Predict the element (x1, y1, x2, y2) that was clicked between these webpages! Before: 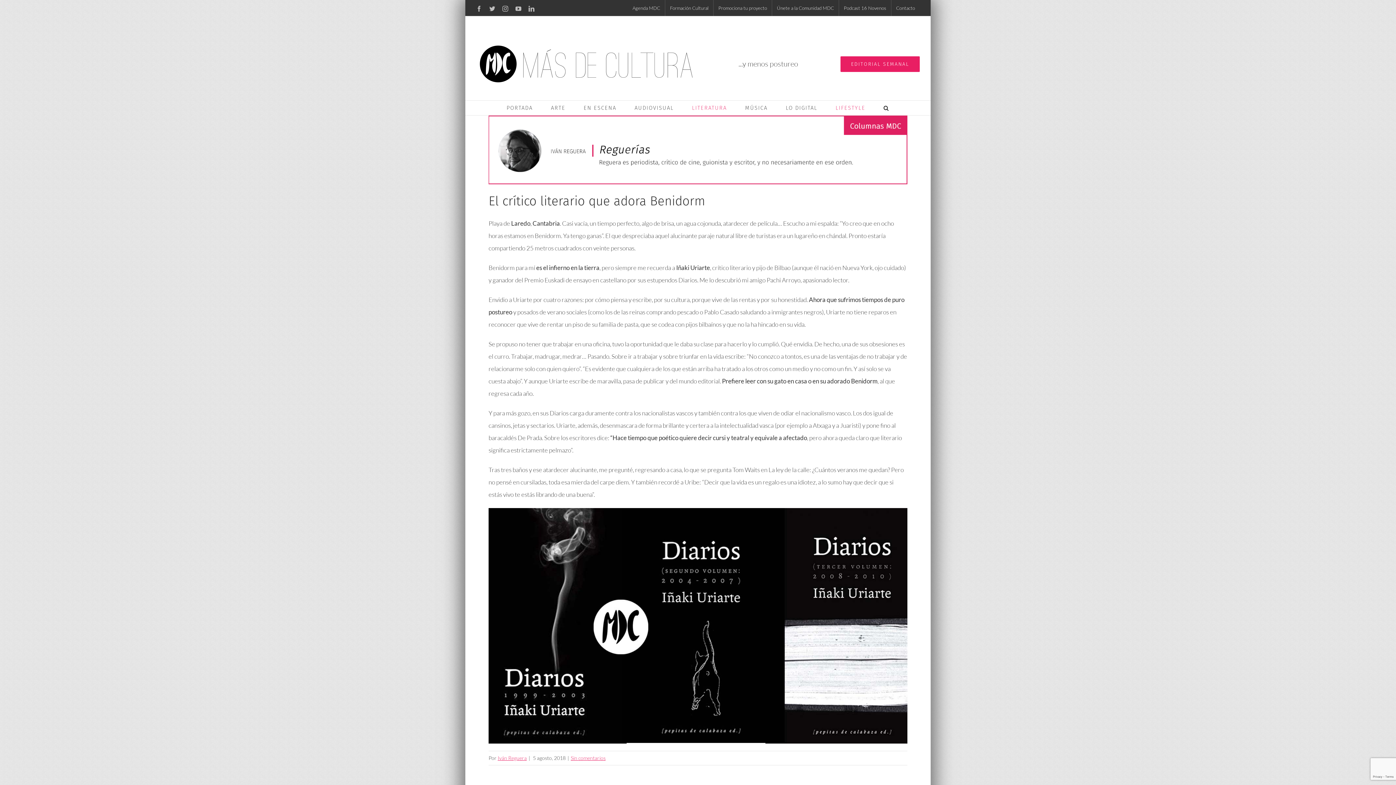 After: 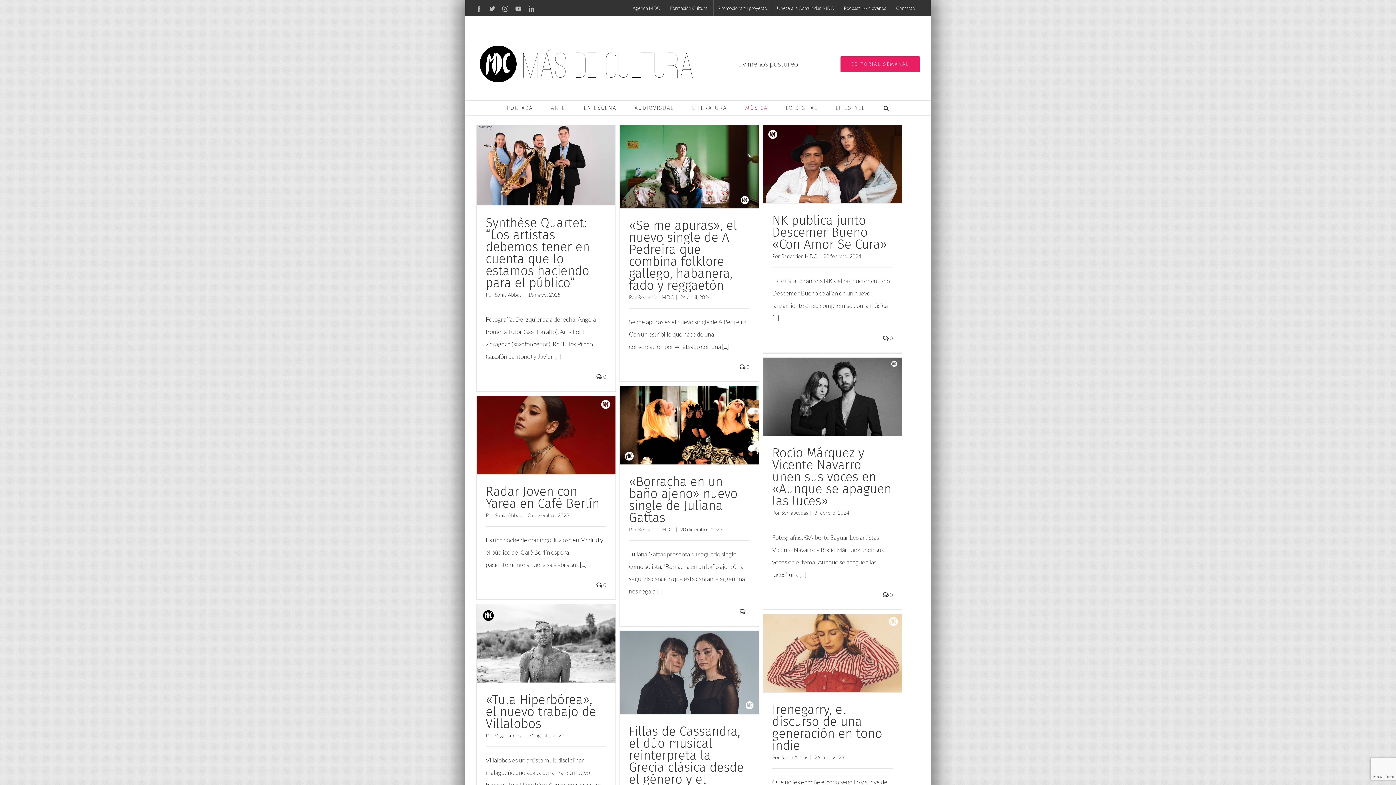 Action: bbox: (745, 100, 767, 115) label: MÚSICA